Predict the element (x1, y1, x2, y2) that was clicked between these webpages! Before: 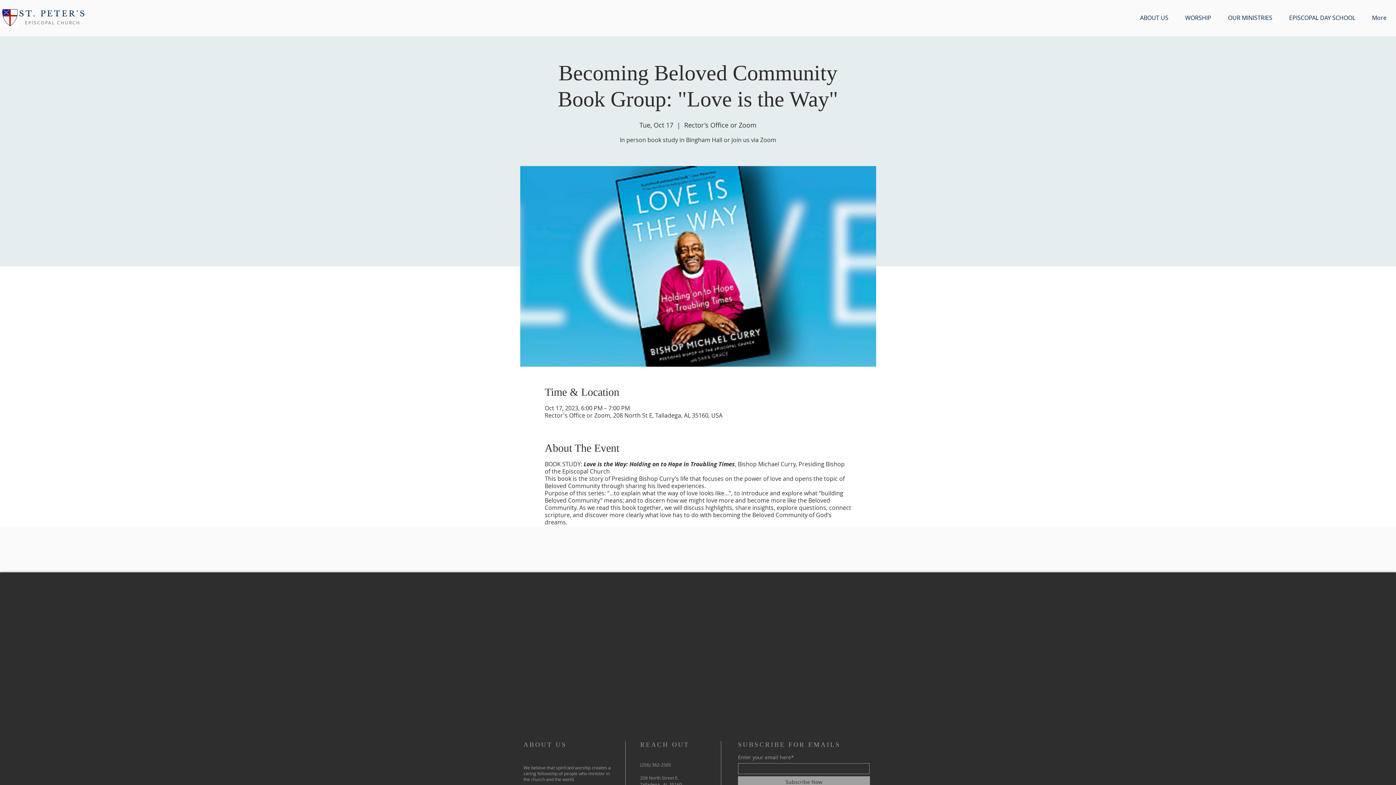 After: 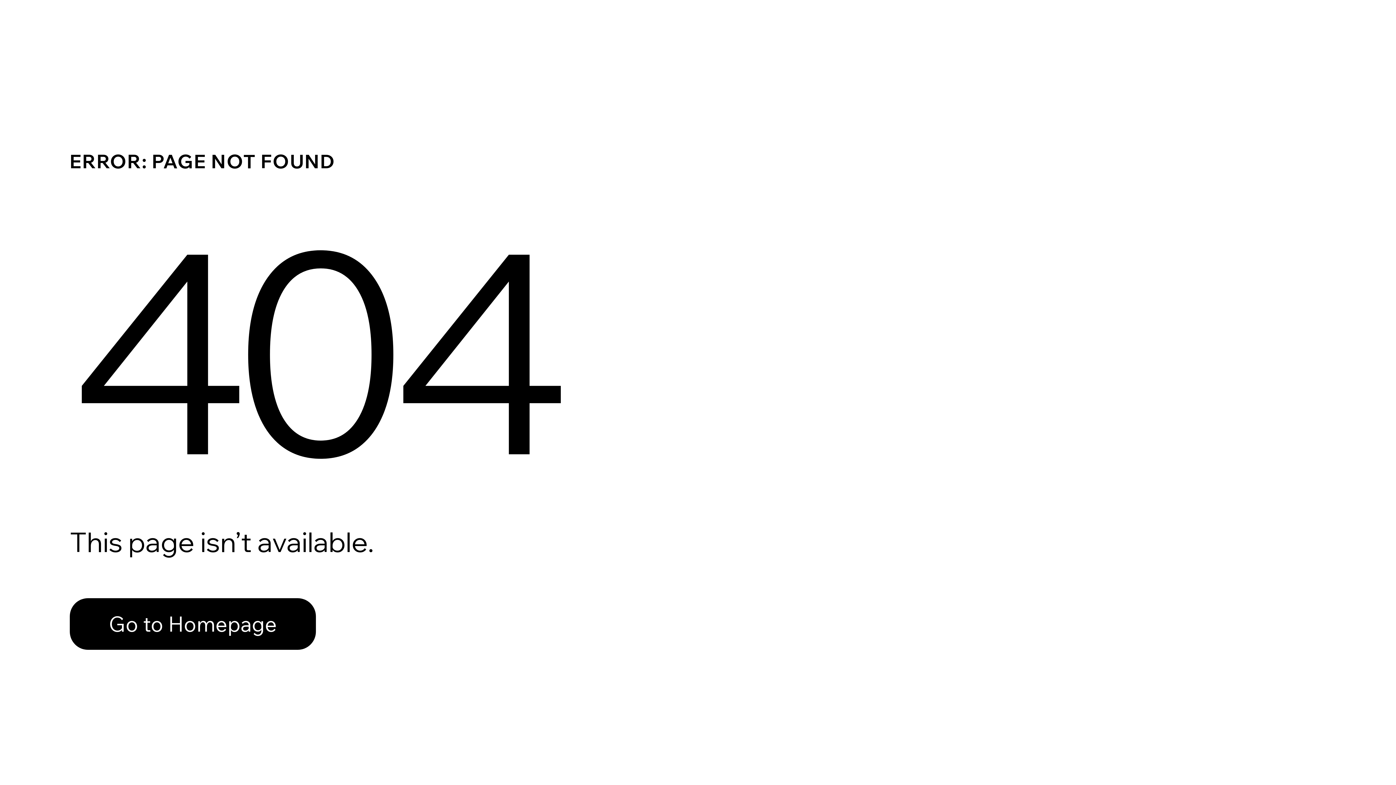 Action: label: OUR MINISTRIES bbox: (1217, 11, 1278, 24)